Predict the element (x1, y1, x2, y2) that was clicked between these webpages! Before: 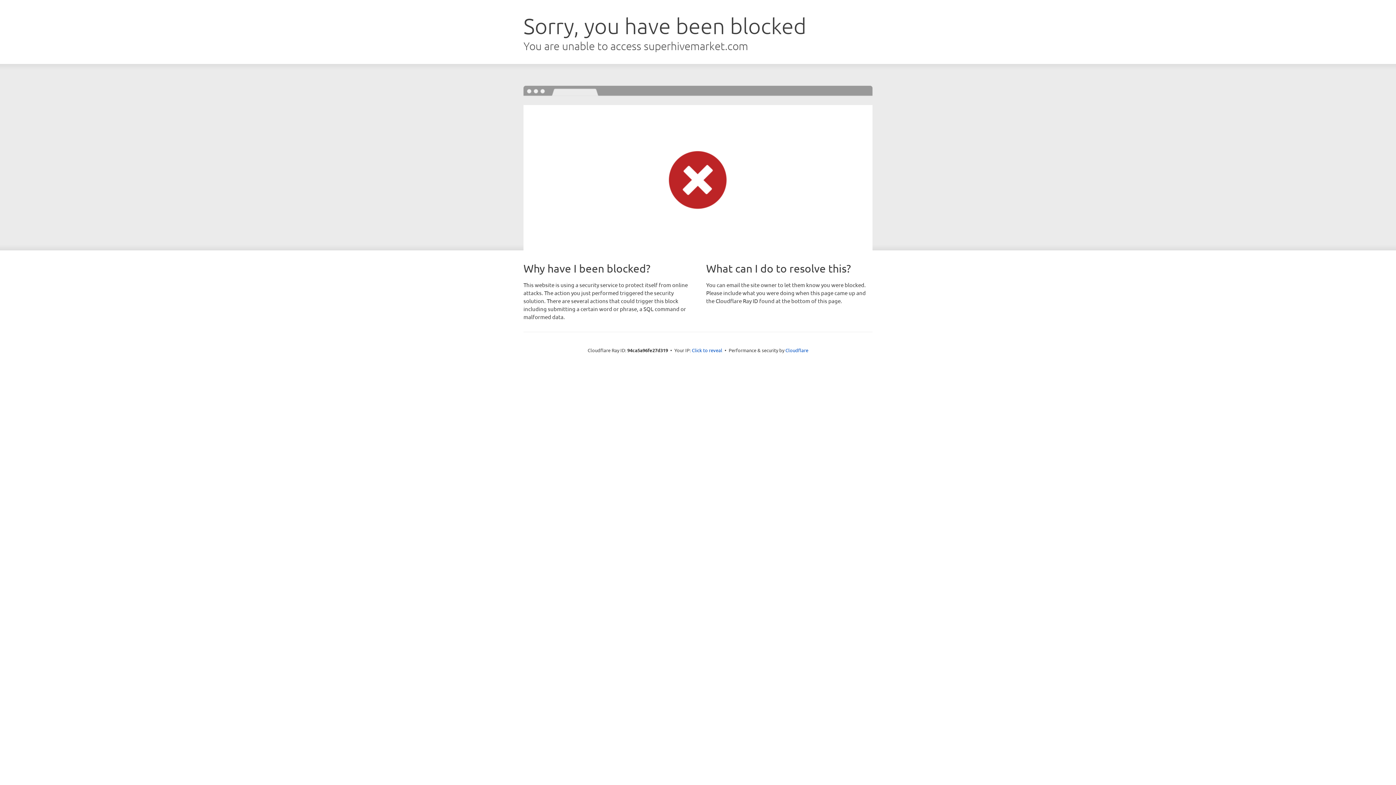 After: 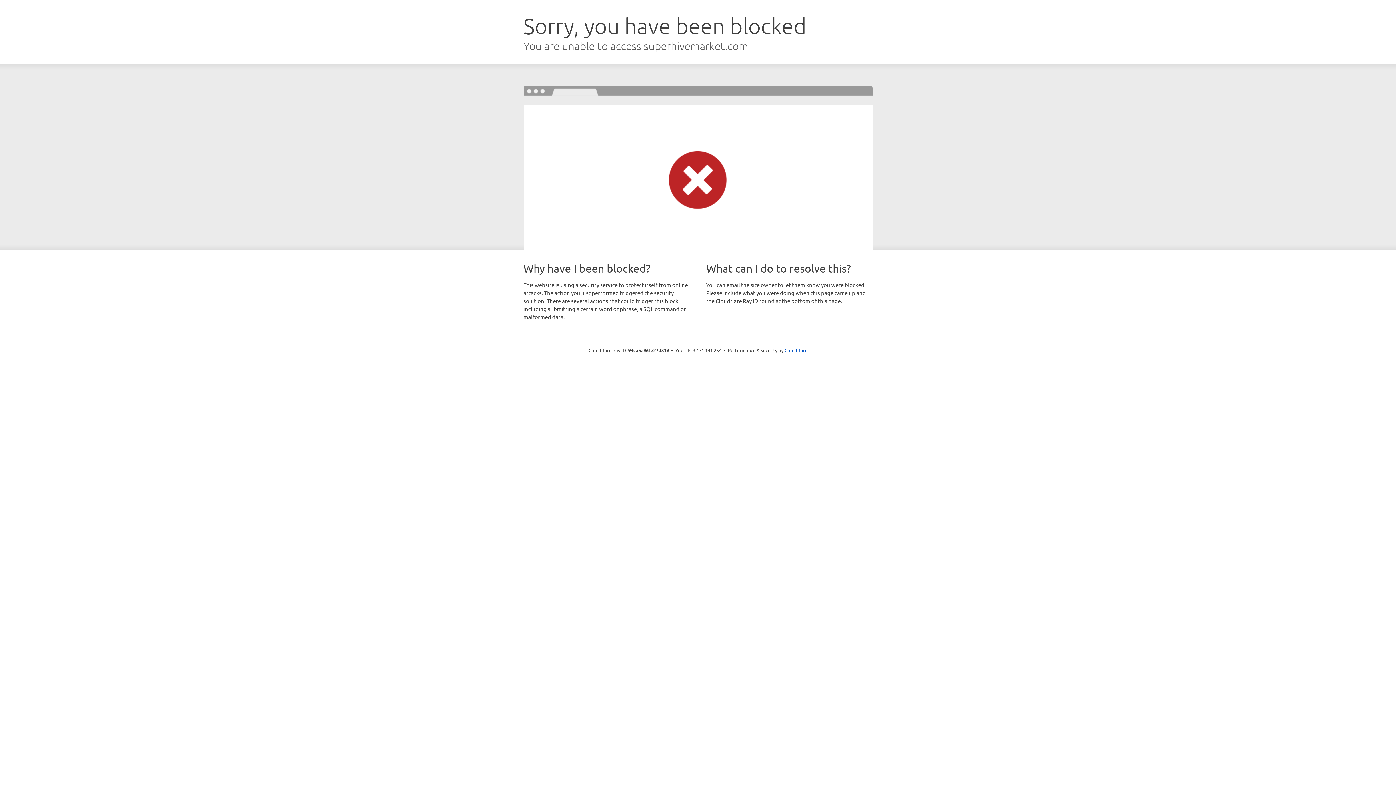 Action: label: Click to reveal bbox: (692, 346, 722, 353)